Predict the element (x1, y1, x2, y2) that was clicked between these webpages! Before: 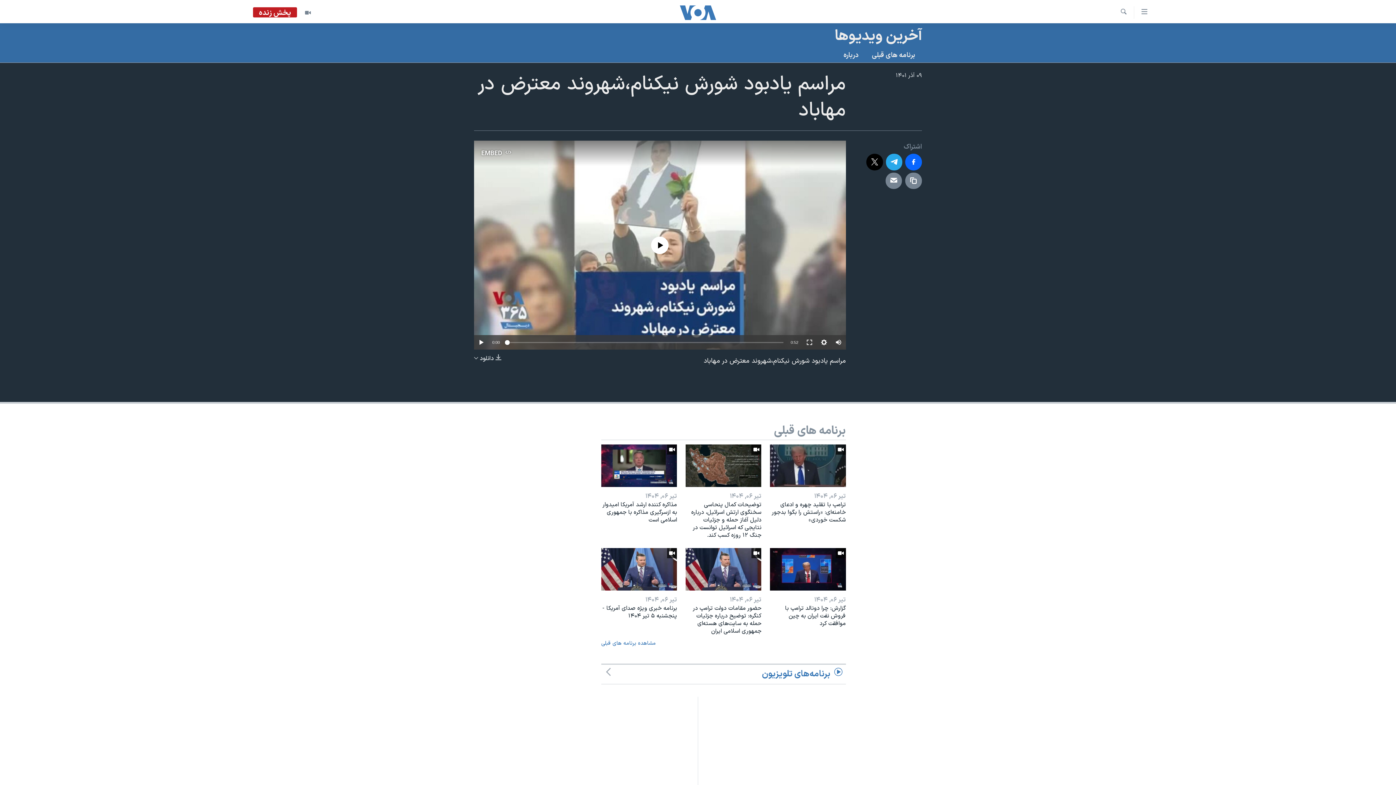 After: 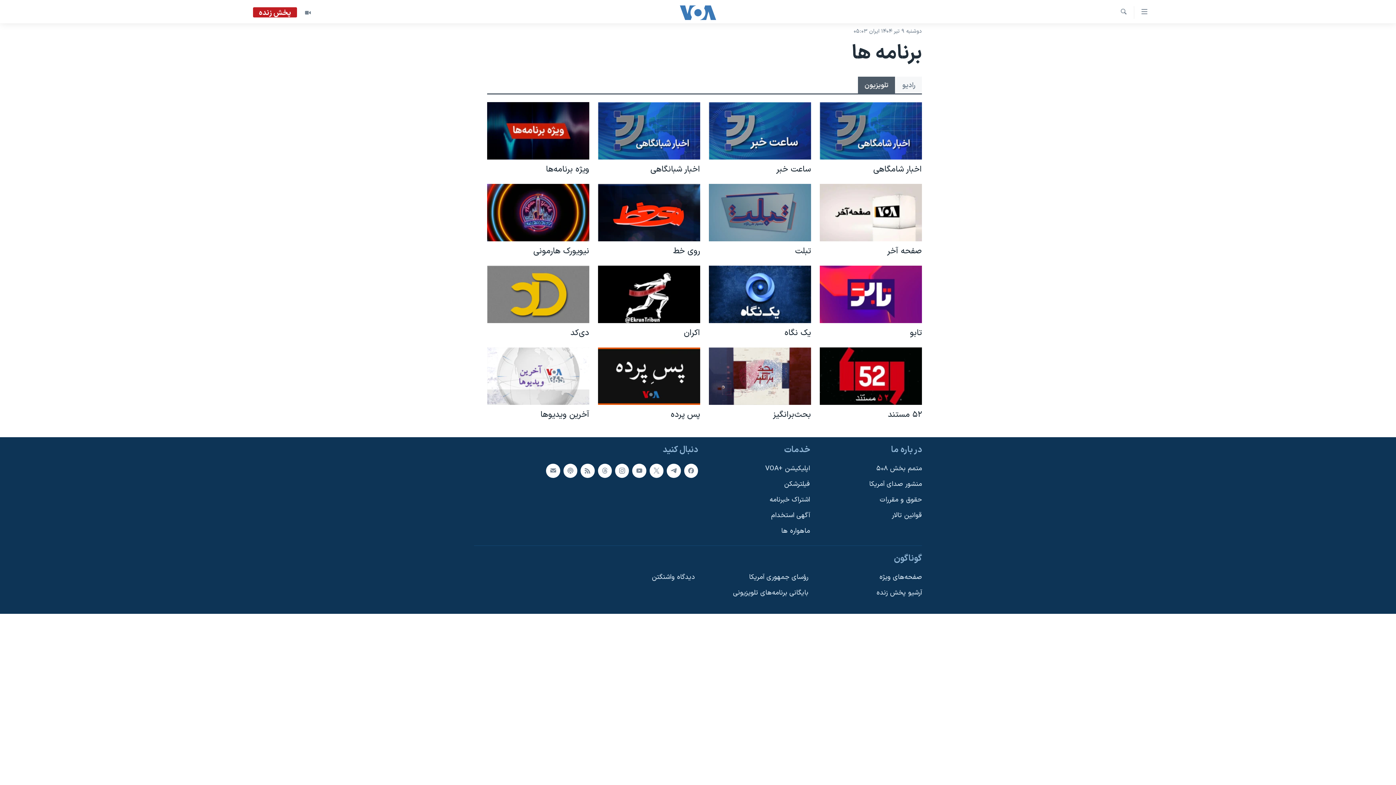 Action: bbox: (601, 665, 846, 684) label: برنامه‌های تلویزیون